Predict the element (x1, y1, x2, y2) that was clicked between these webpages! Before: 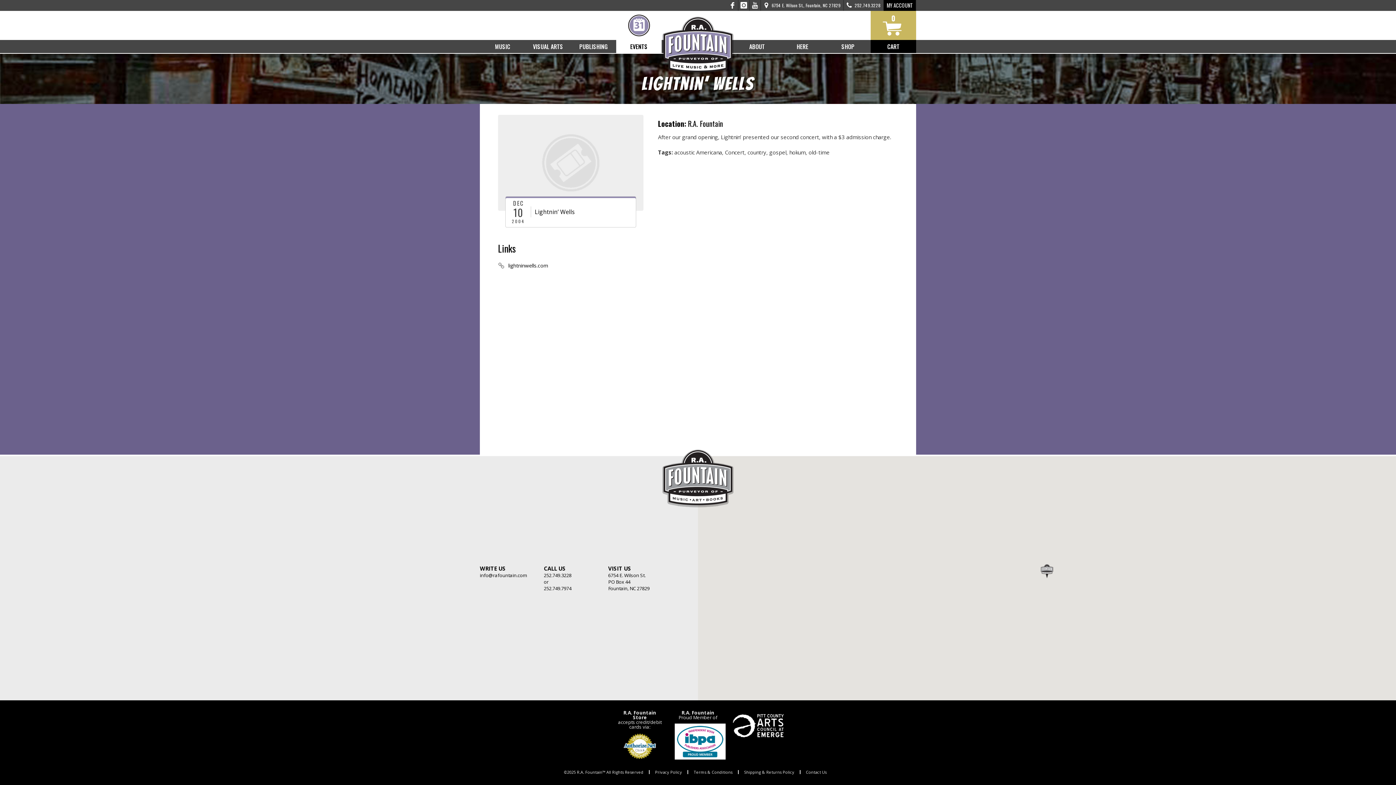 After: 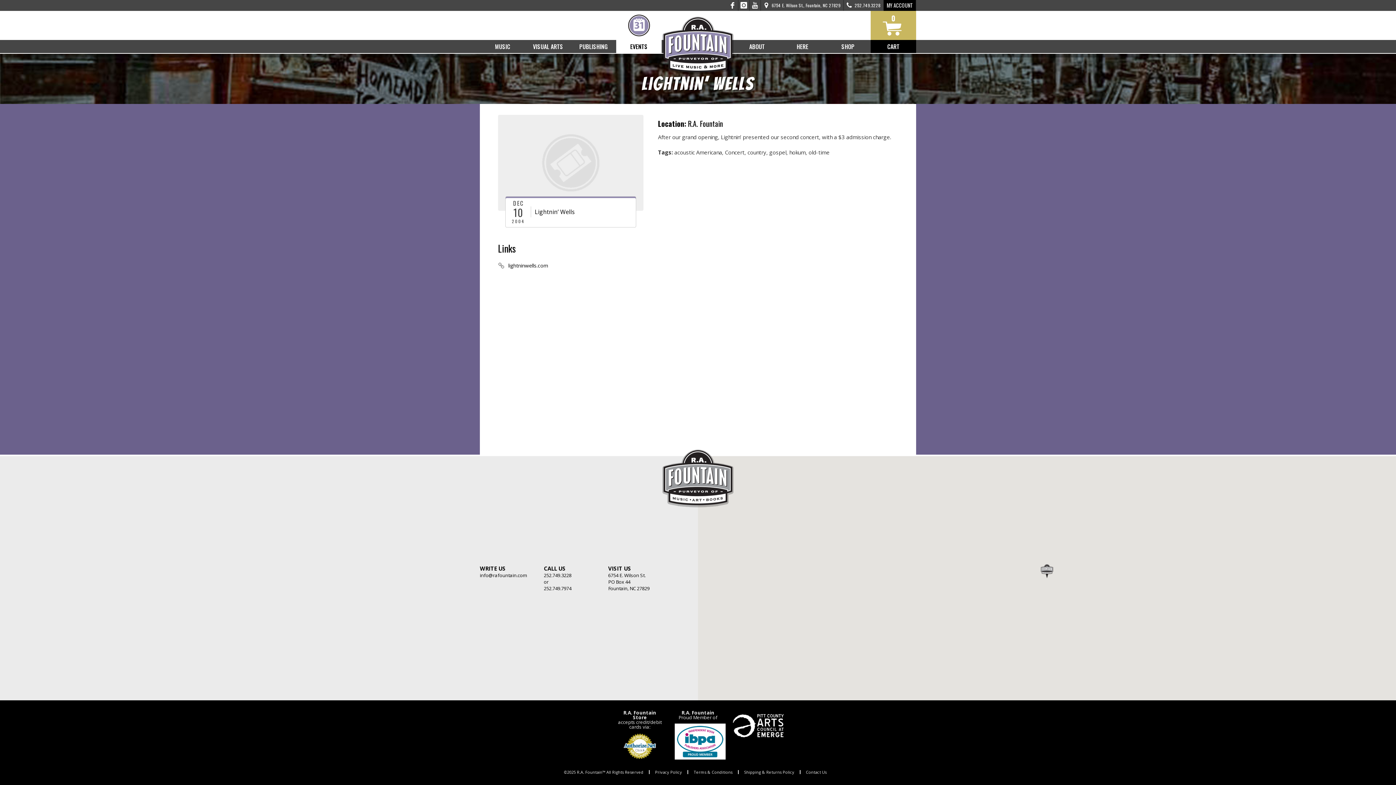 Action: bbox: (727, 0, 738, 10)